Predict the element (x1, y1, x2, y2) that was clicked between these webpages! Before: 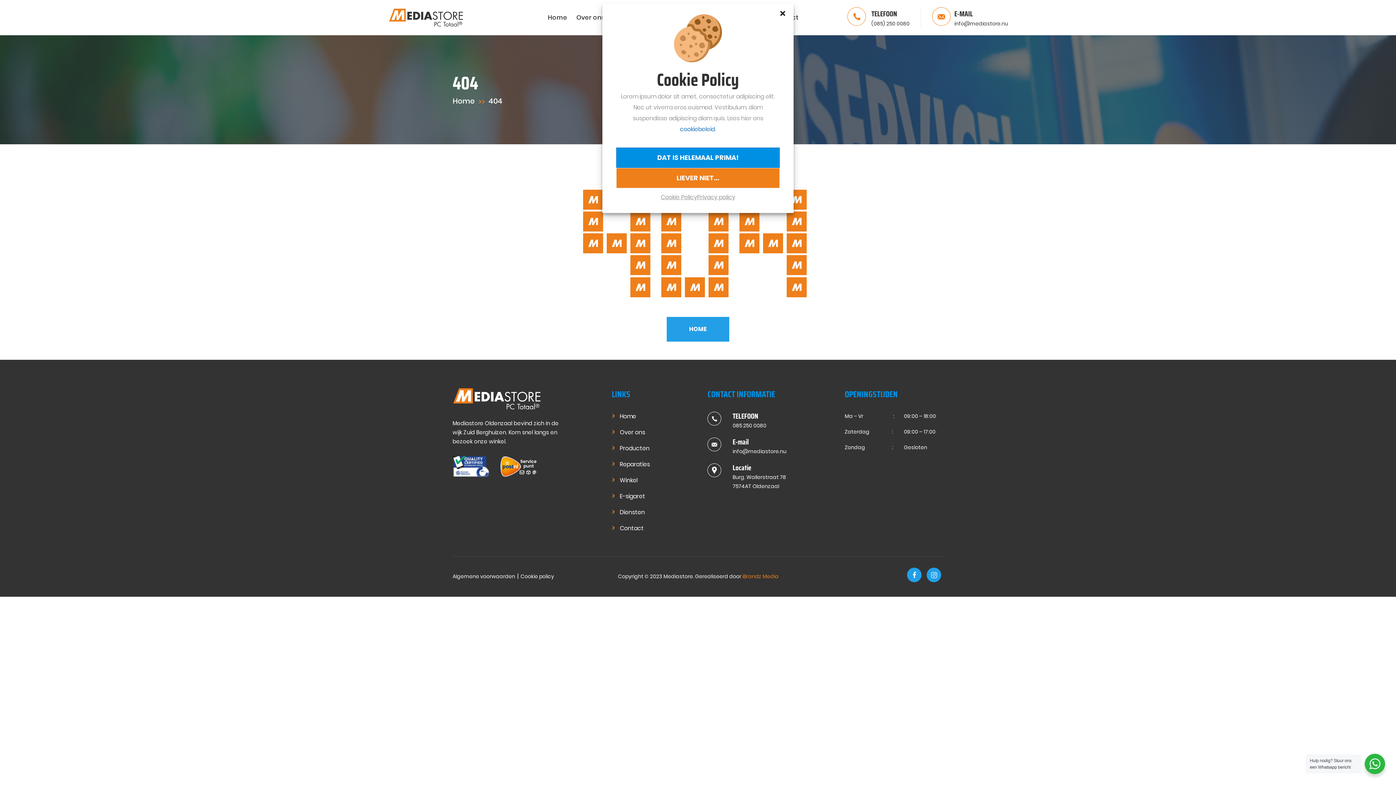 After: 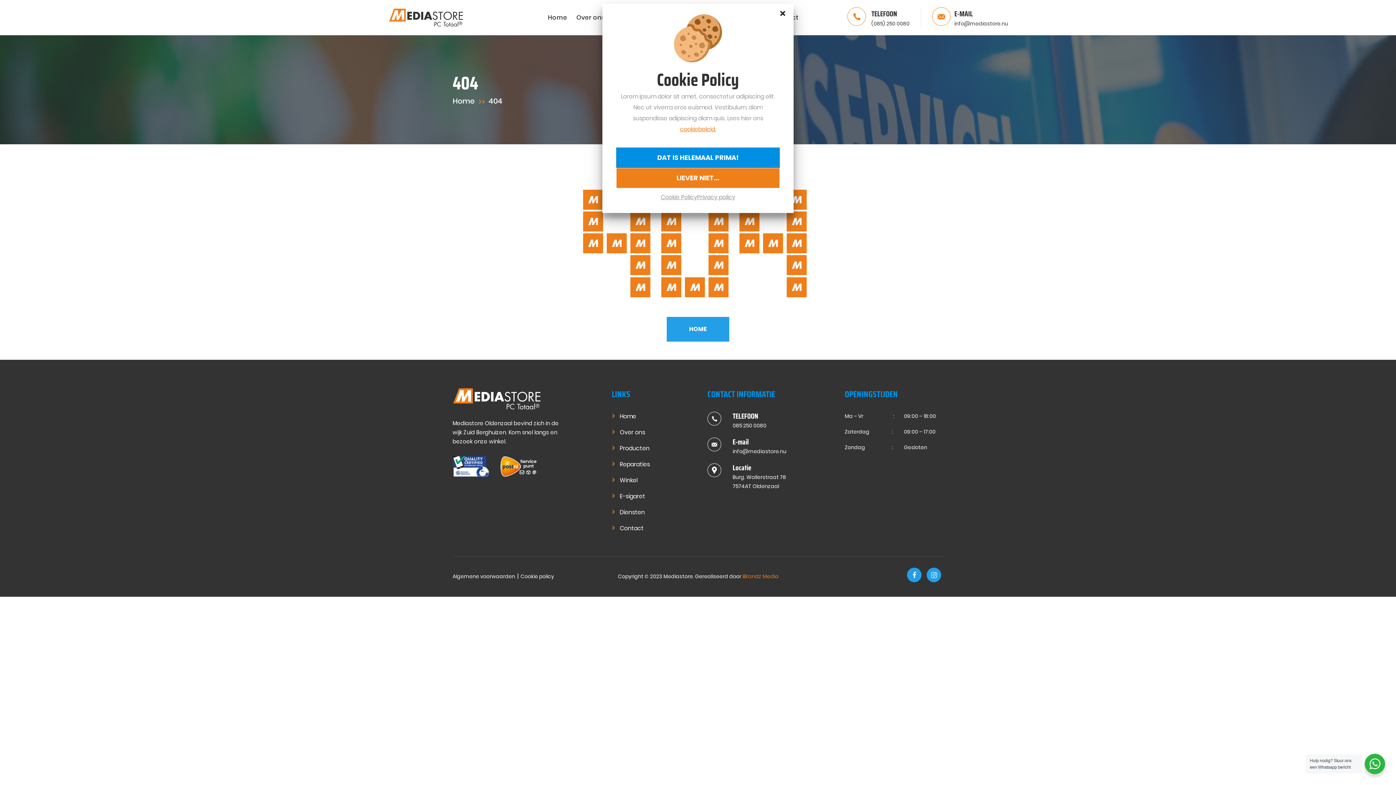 Action: bbox: (680, 124, 716, 134) label: cookiebeleid.